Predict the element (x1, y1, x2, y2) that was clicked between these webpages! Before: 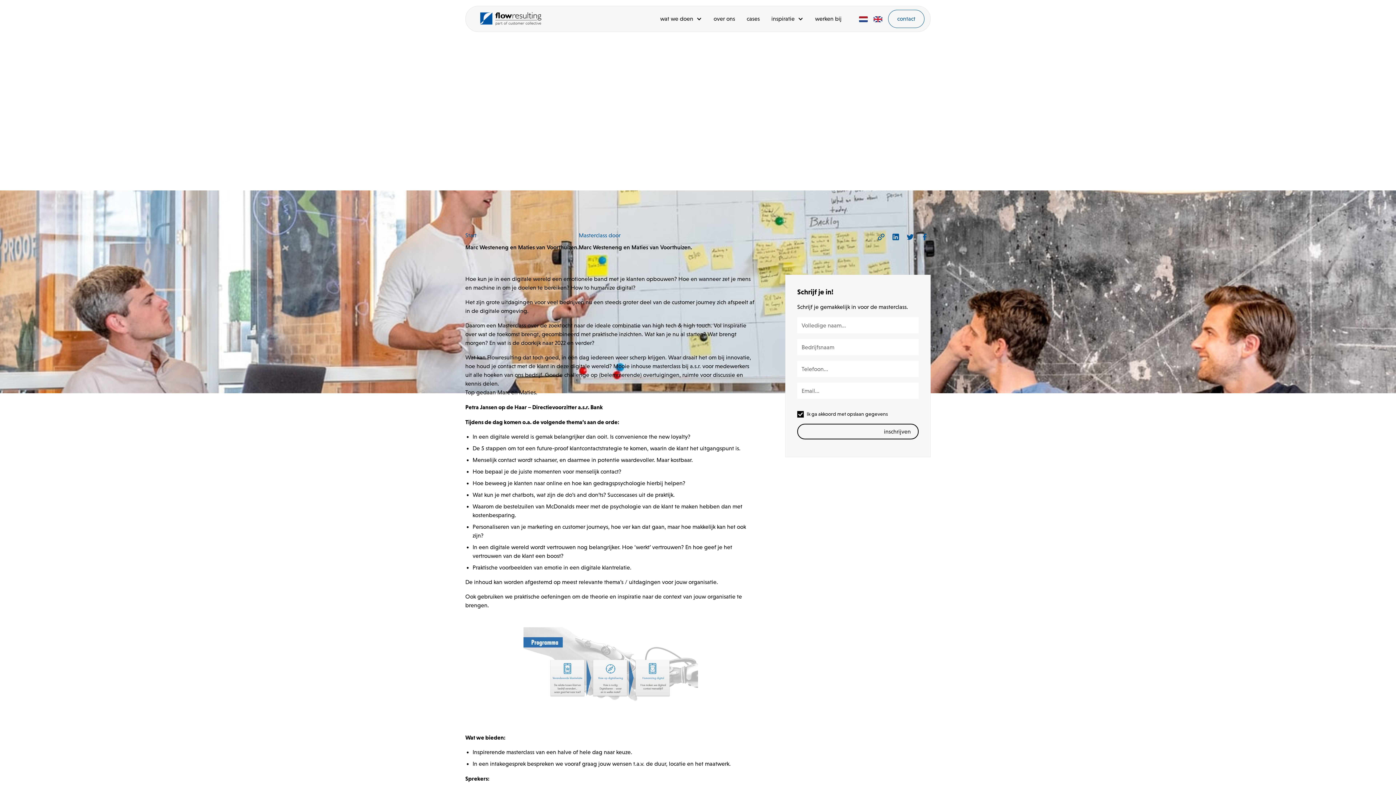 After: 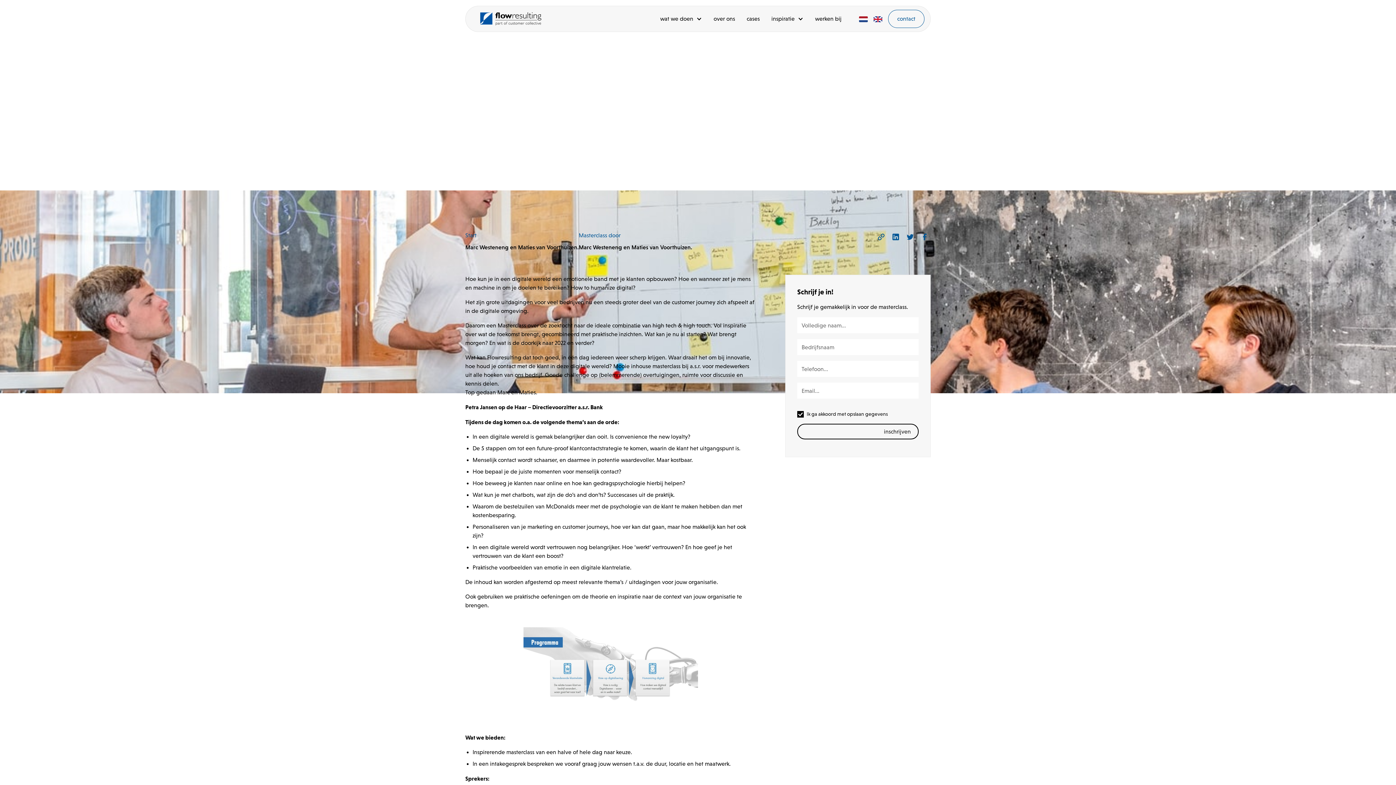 Action: bbox: (919, 231, 930, 245)